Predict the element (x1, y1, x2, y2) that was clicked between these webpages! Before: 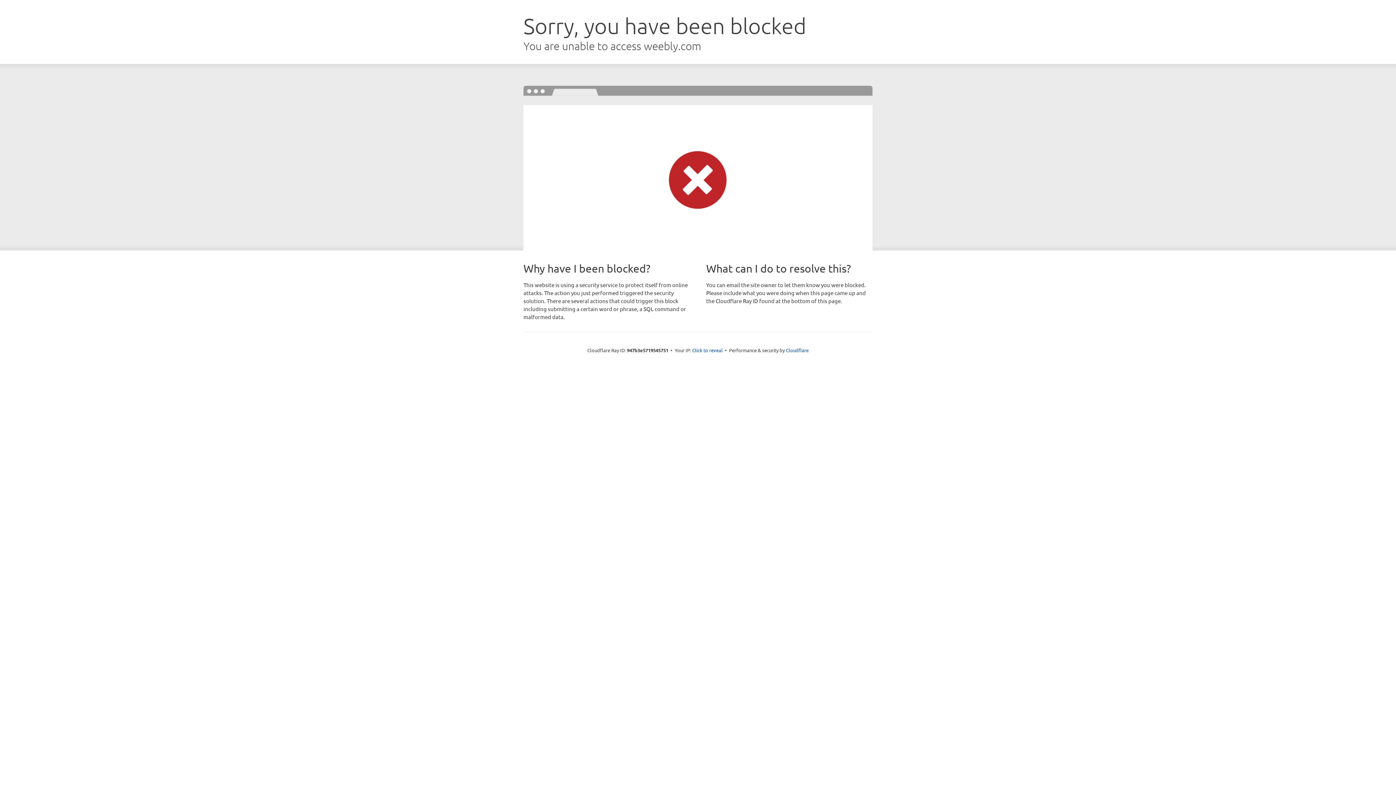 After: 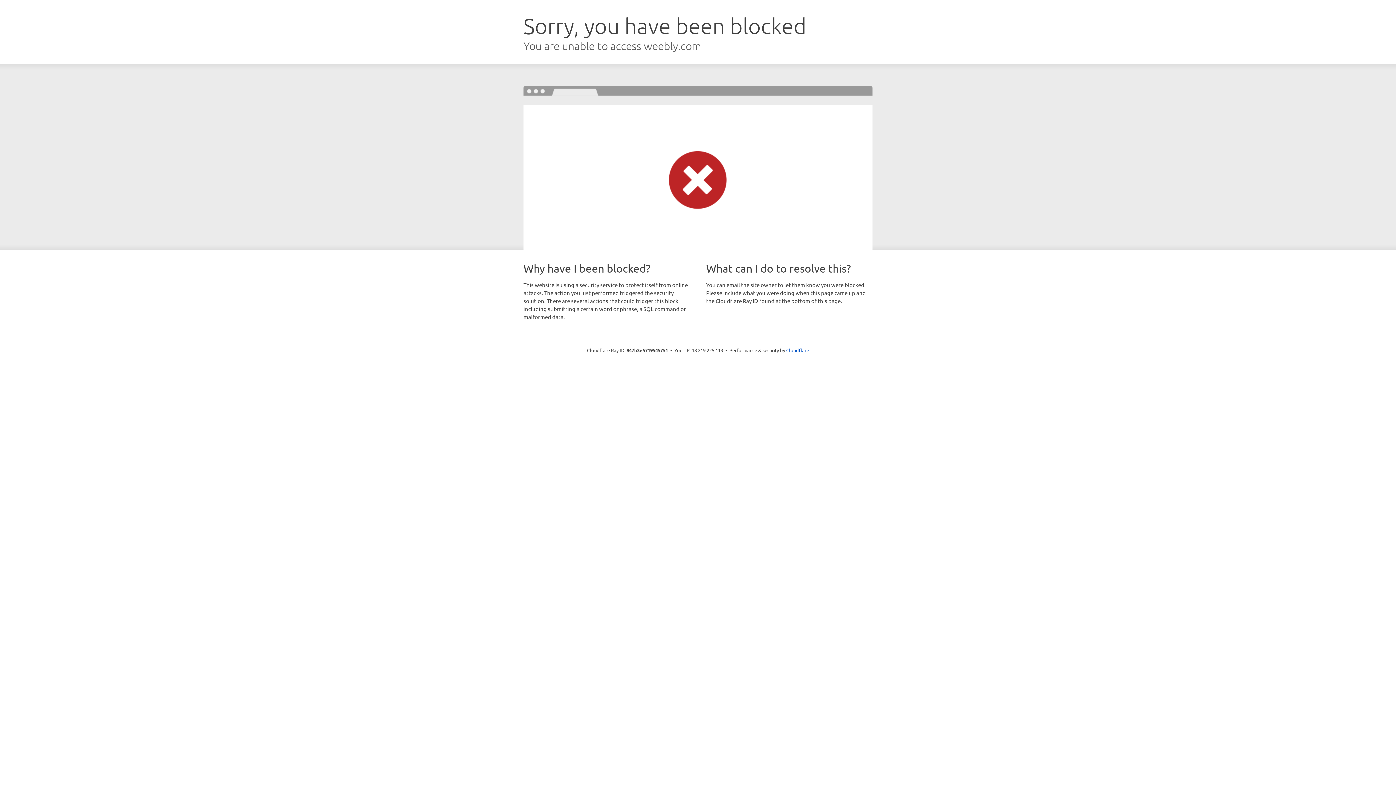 Action: label: Click to reveal bbox: (692, 346, 722, 353)